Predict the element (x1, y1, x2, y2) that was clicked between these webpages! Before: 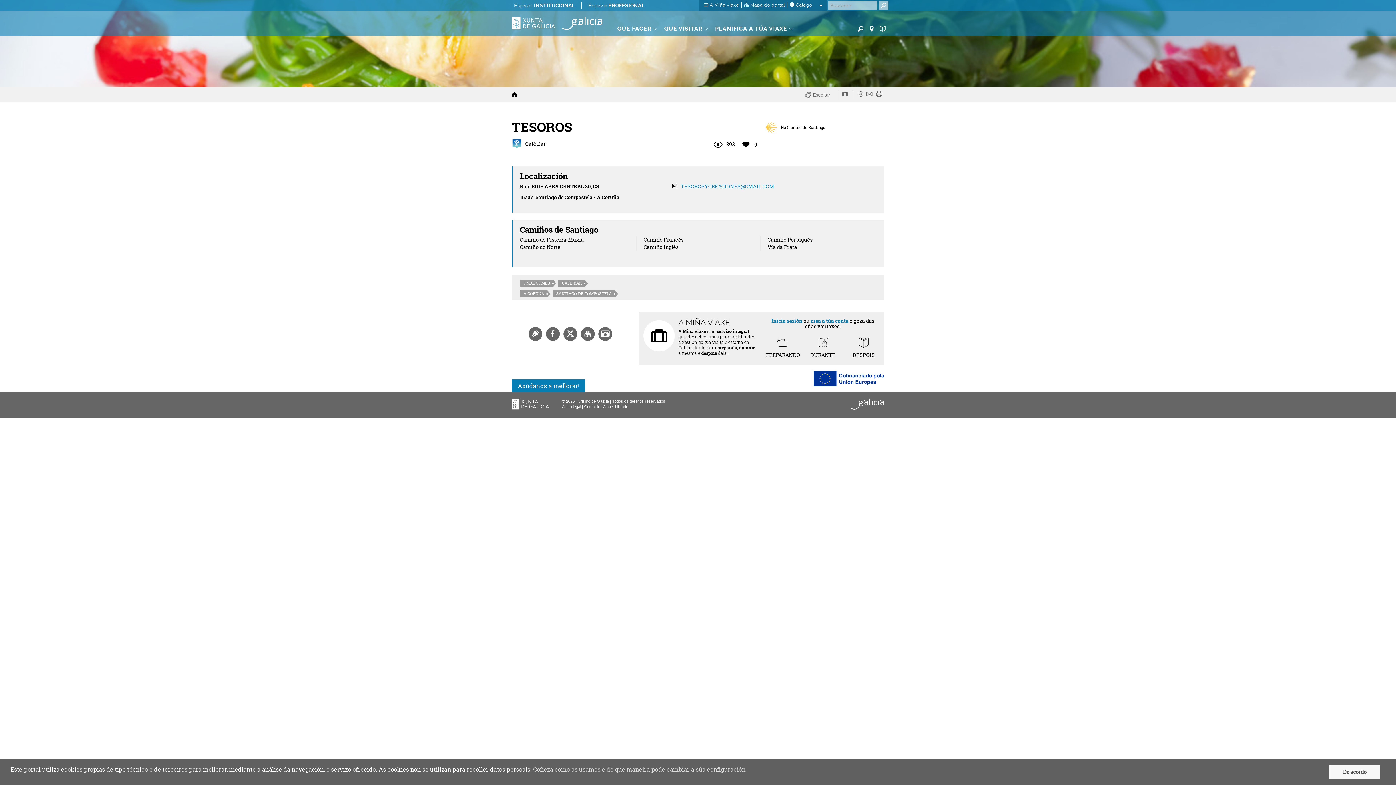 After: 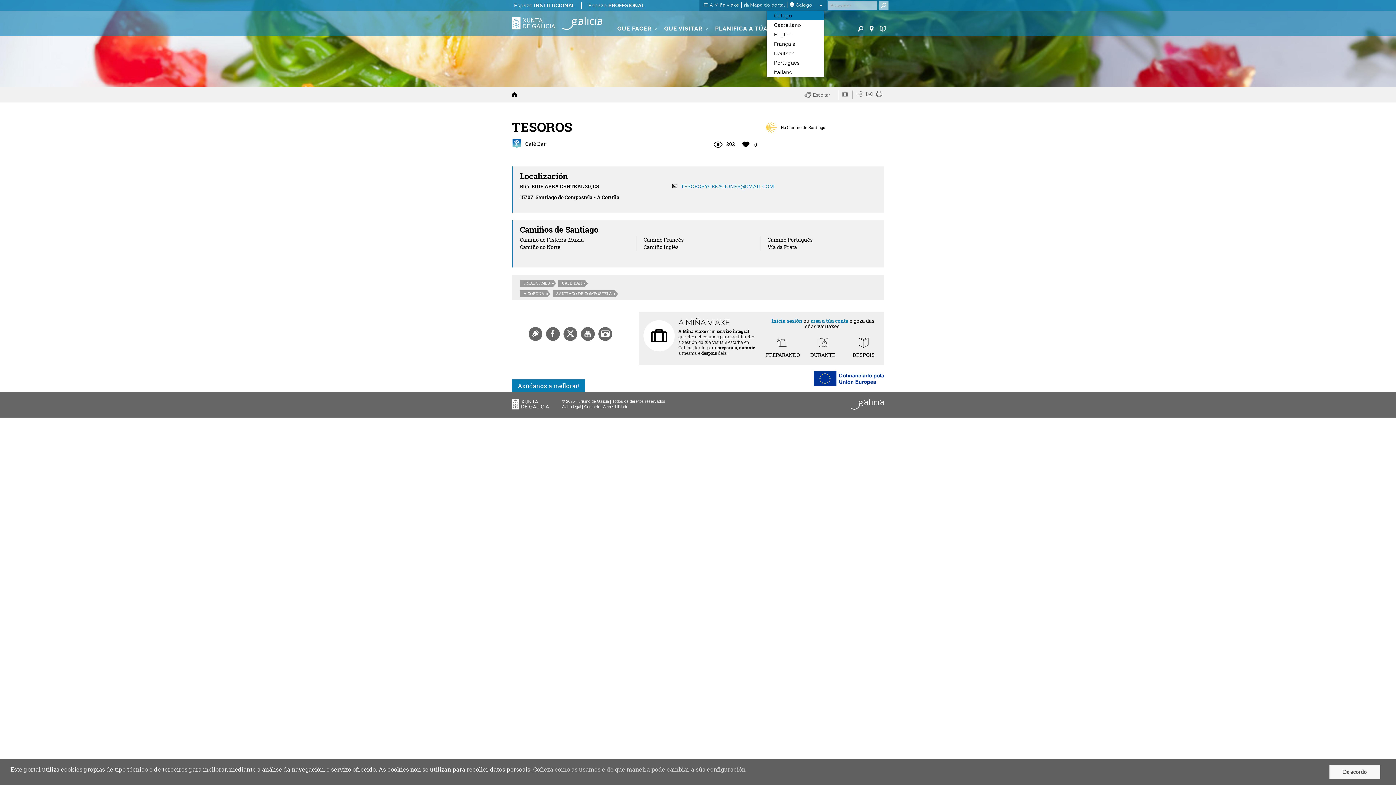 Action: label:  Galego  bbox: (789, 2, 822, 7)